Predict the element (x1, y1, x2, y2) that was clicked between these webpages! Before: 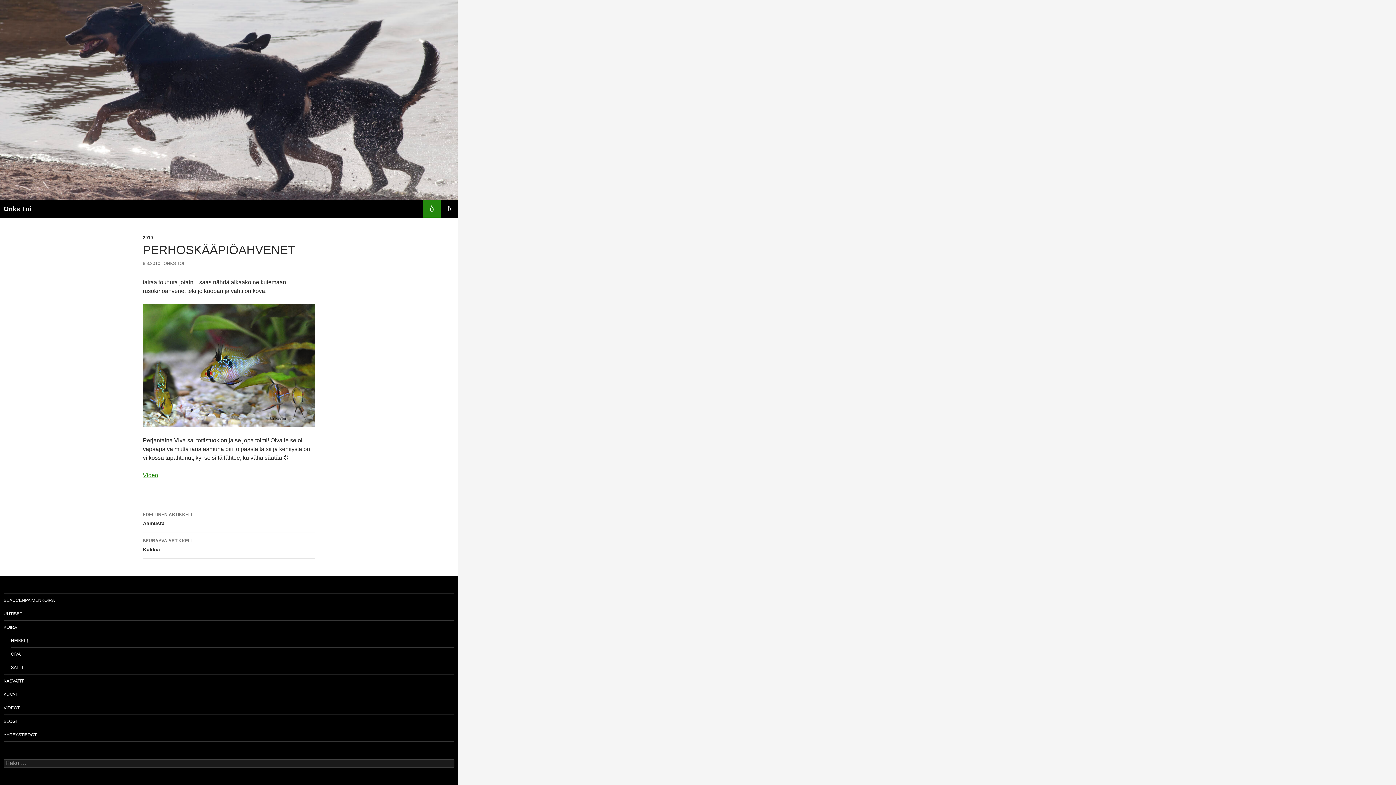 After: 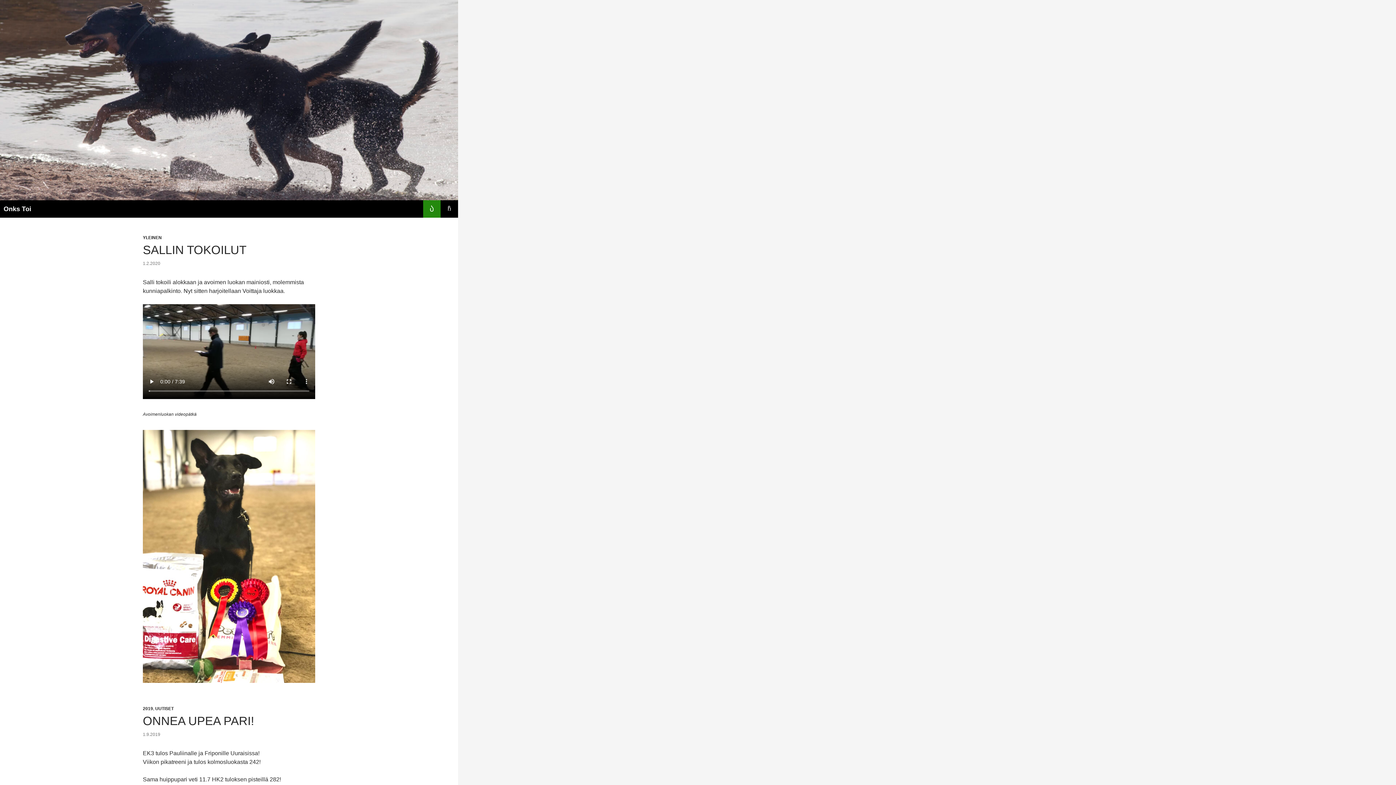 Action: bbox: (0, 96, 458, 102)